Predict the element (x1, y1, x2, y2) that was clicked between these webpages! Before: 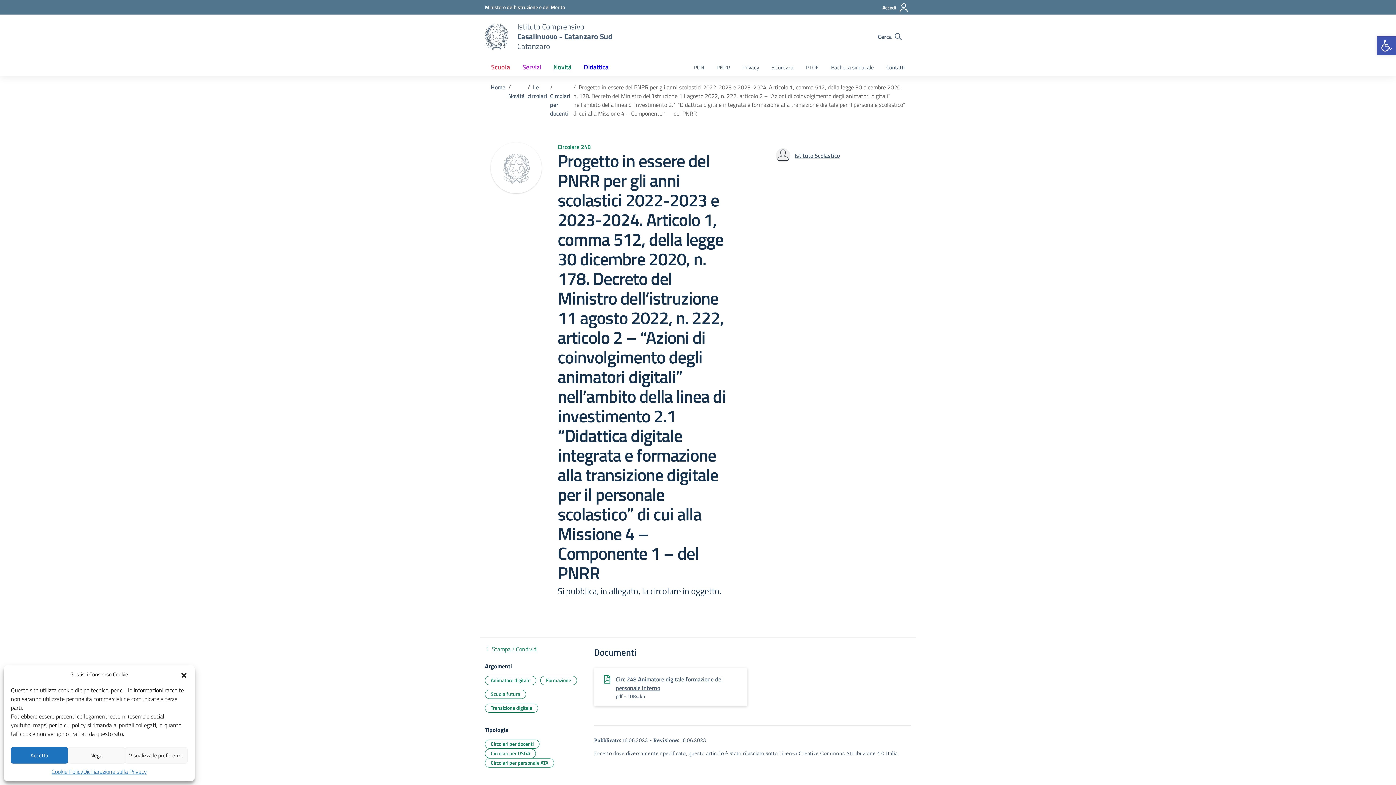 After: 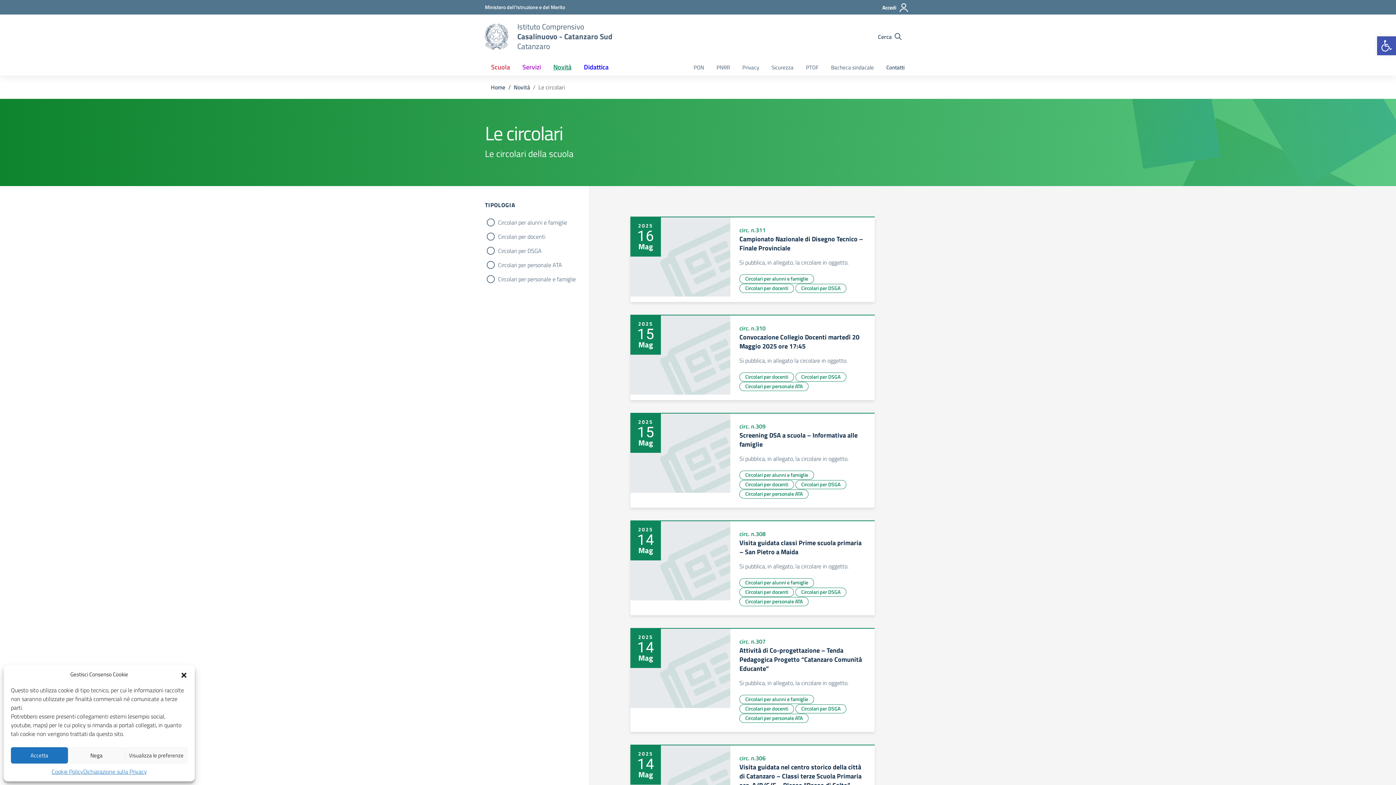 Action: label: Vai alla pagina Le circolari bbox: (527, 82, 547, 100)